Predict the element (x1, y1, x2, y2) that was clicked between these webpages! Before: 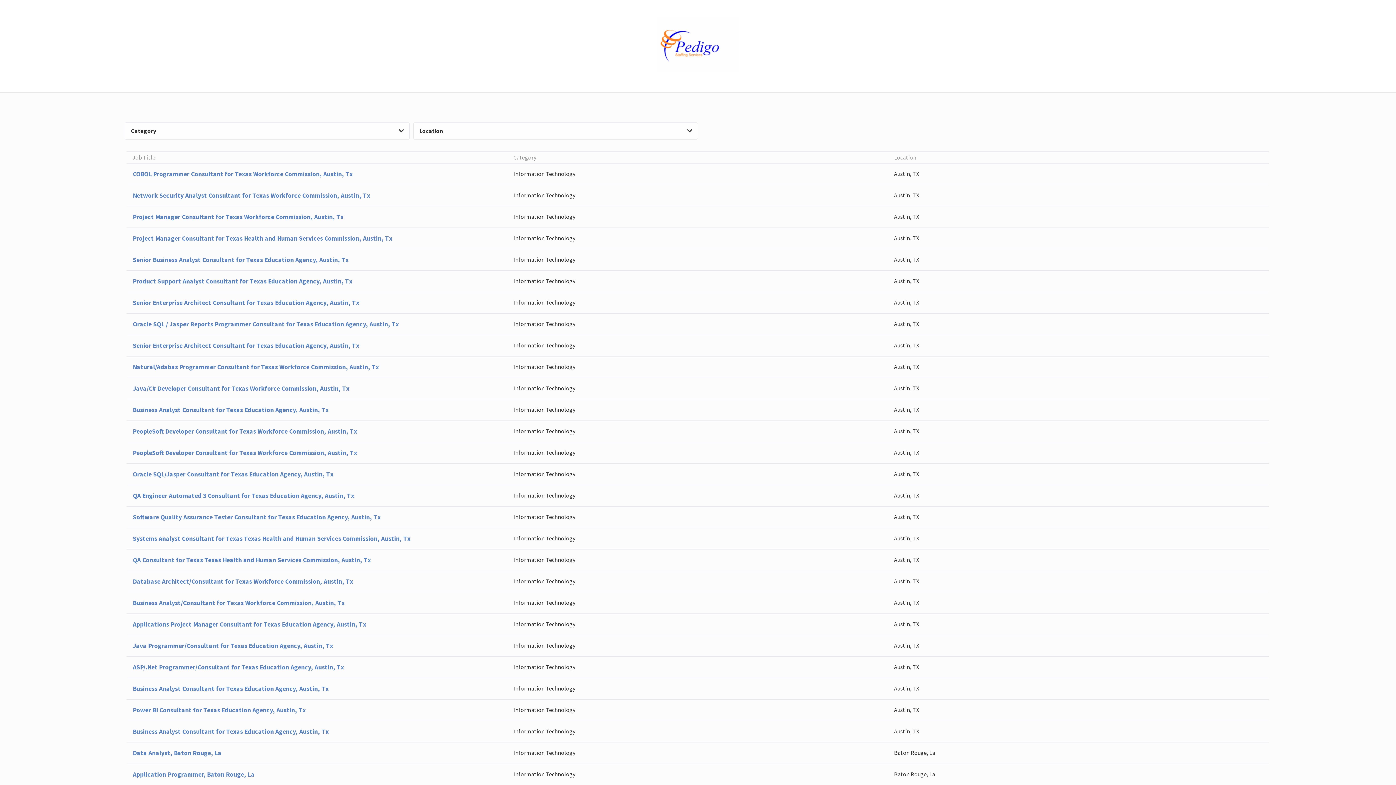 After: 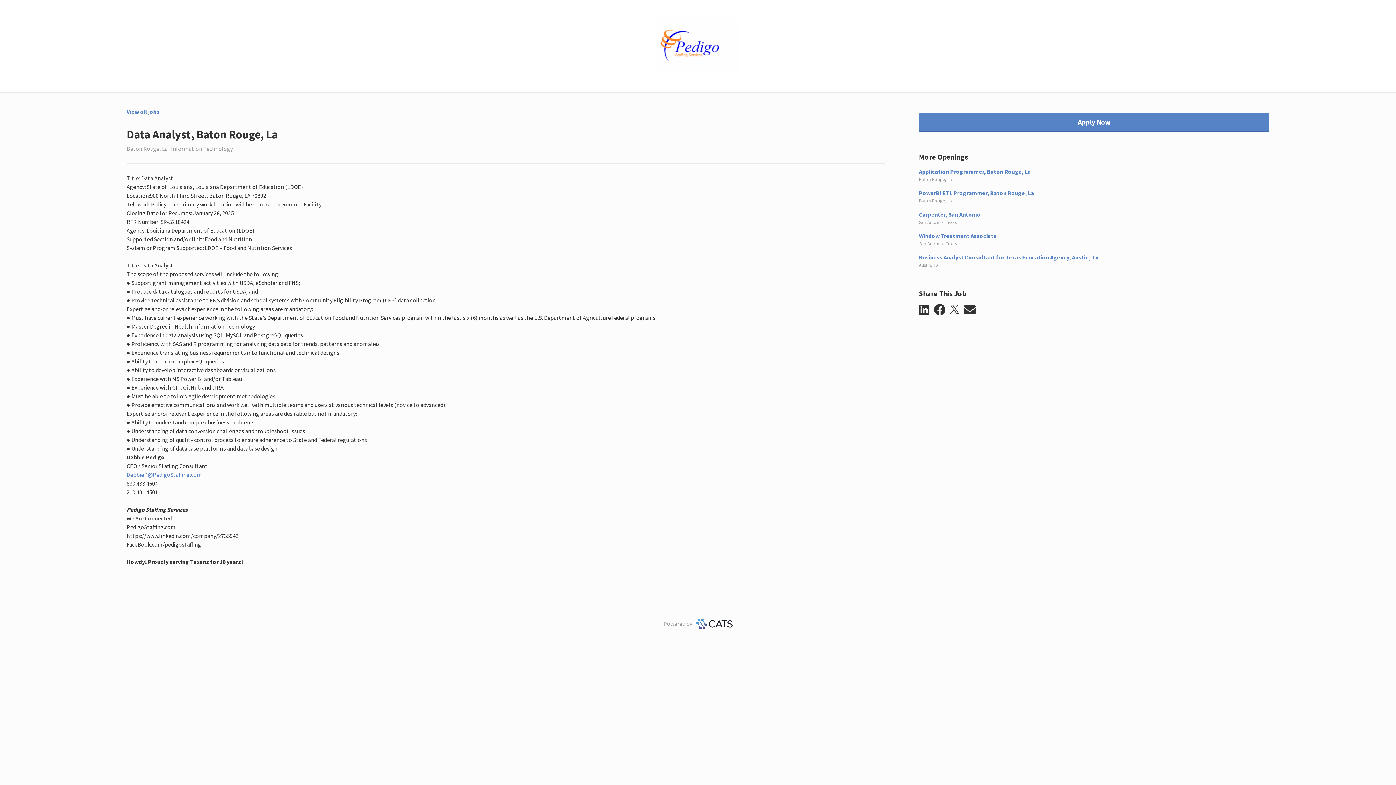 Action: label: Data Analyst, Baton Rouge, La
Information Technology
Baton Rouge, La bbox: (126, 742, 1269, 763)